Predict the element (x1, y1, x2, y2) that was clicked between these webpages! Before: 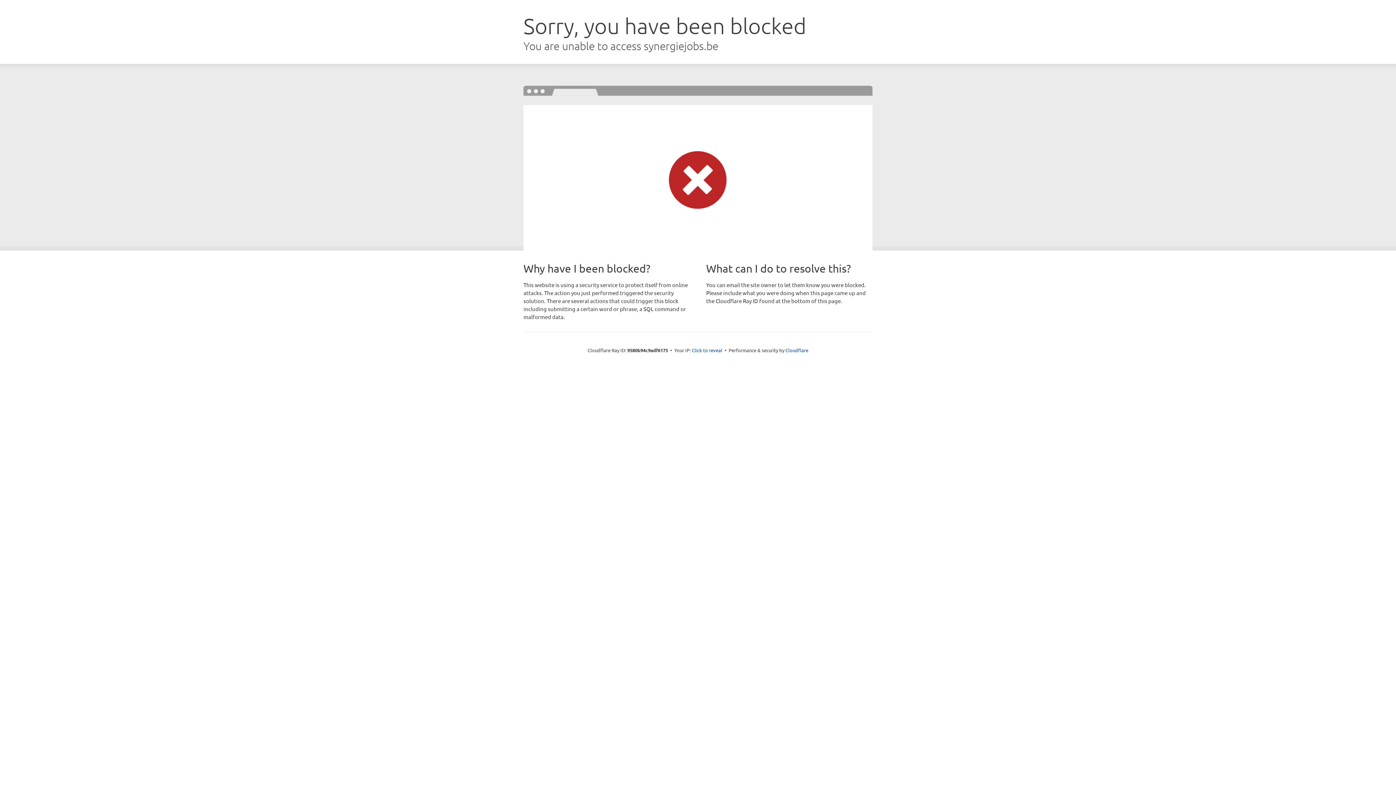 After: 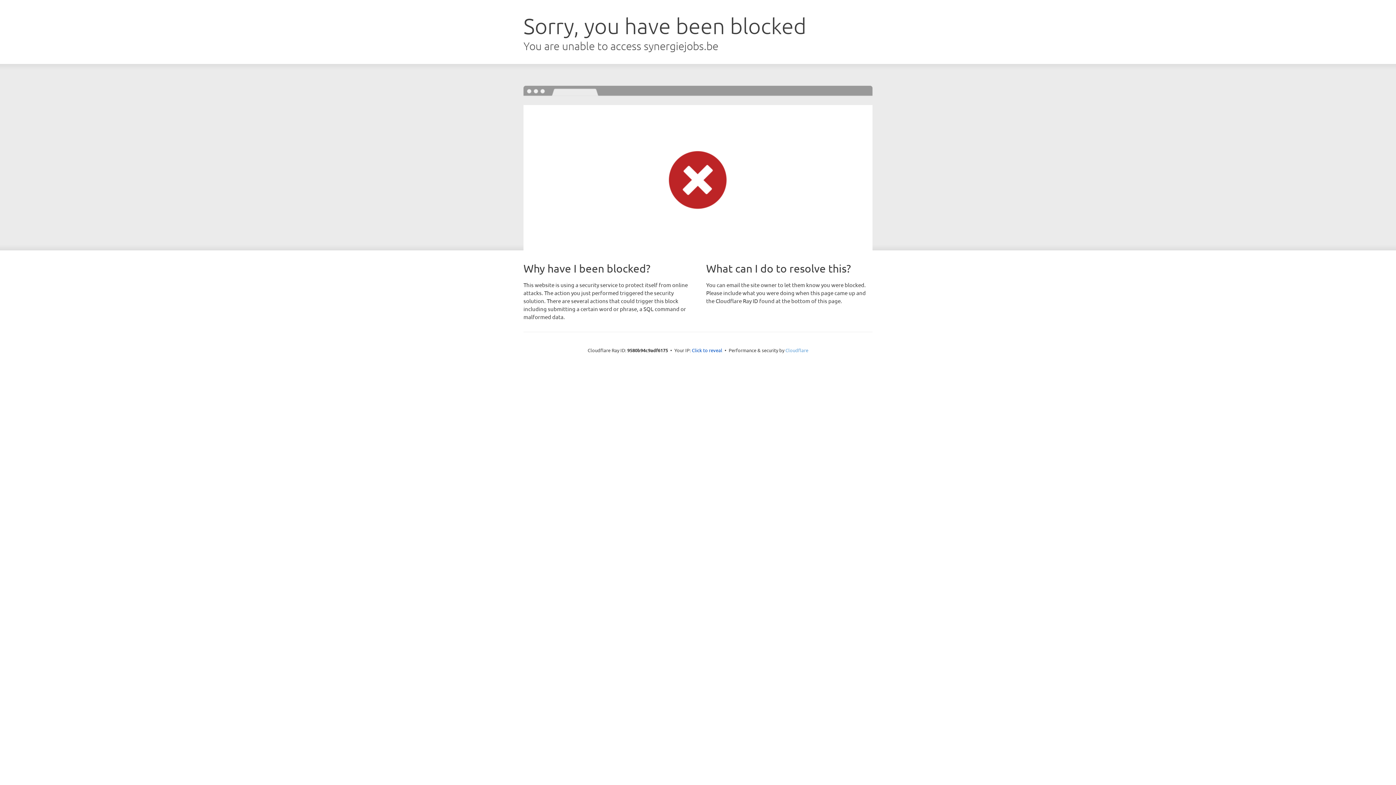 Action: bbox: (785, 347, 808, 353) label: Cloudflare